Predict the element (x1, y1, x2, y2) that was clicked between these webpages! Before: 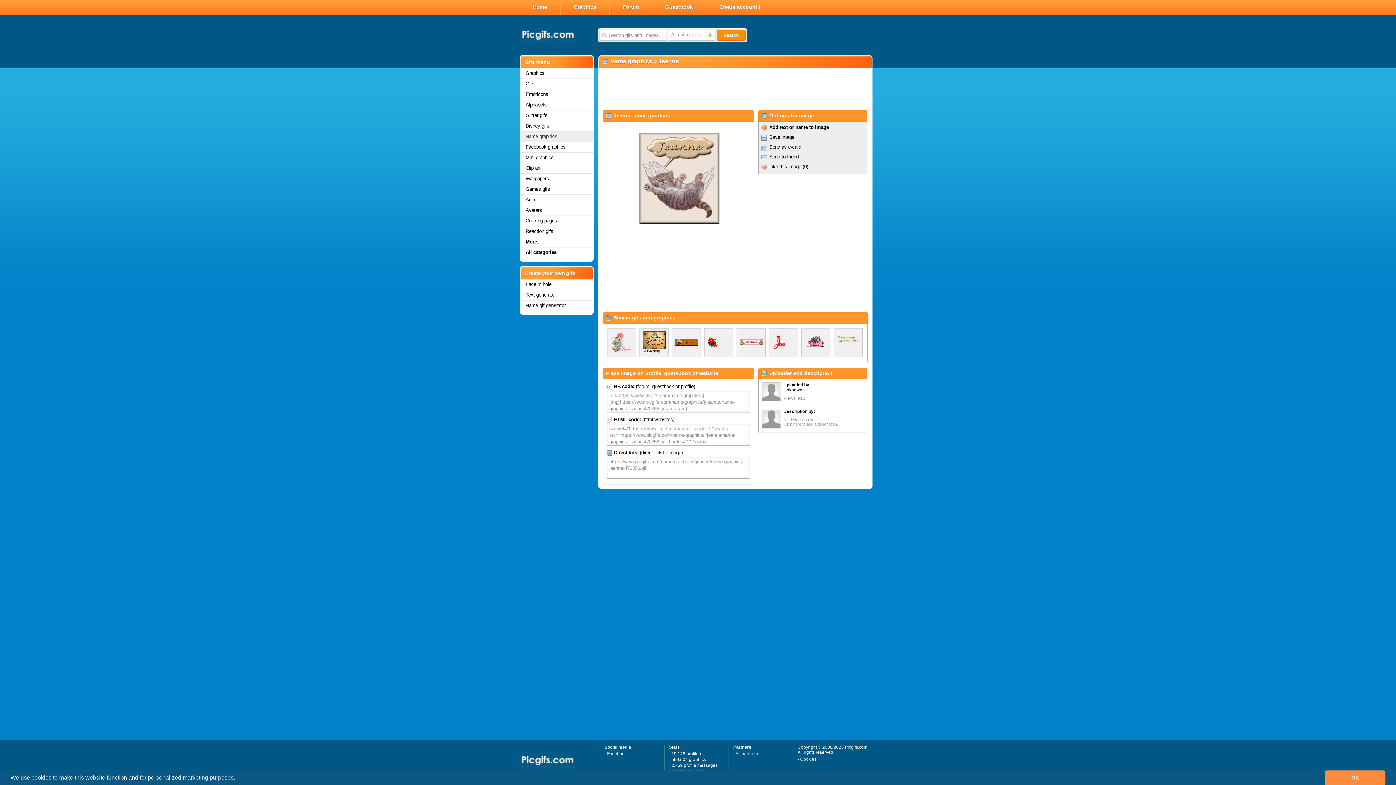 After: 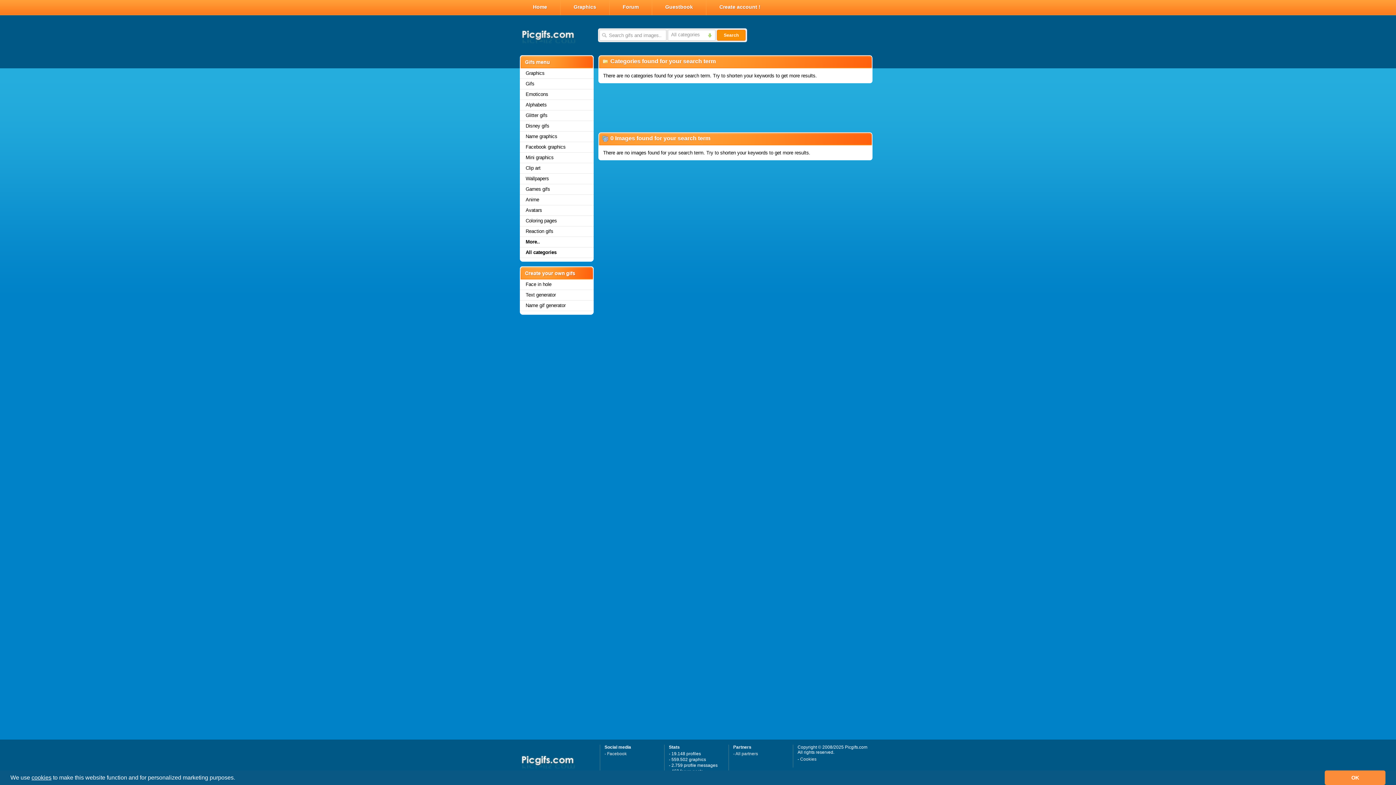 Action: bbox: (717, 29, 745, 40) label: Search